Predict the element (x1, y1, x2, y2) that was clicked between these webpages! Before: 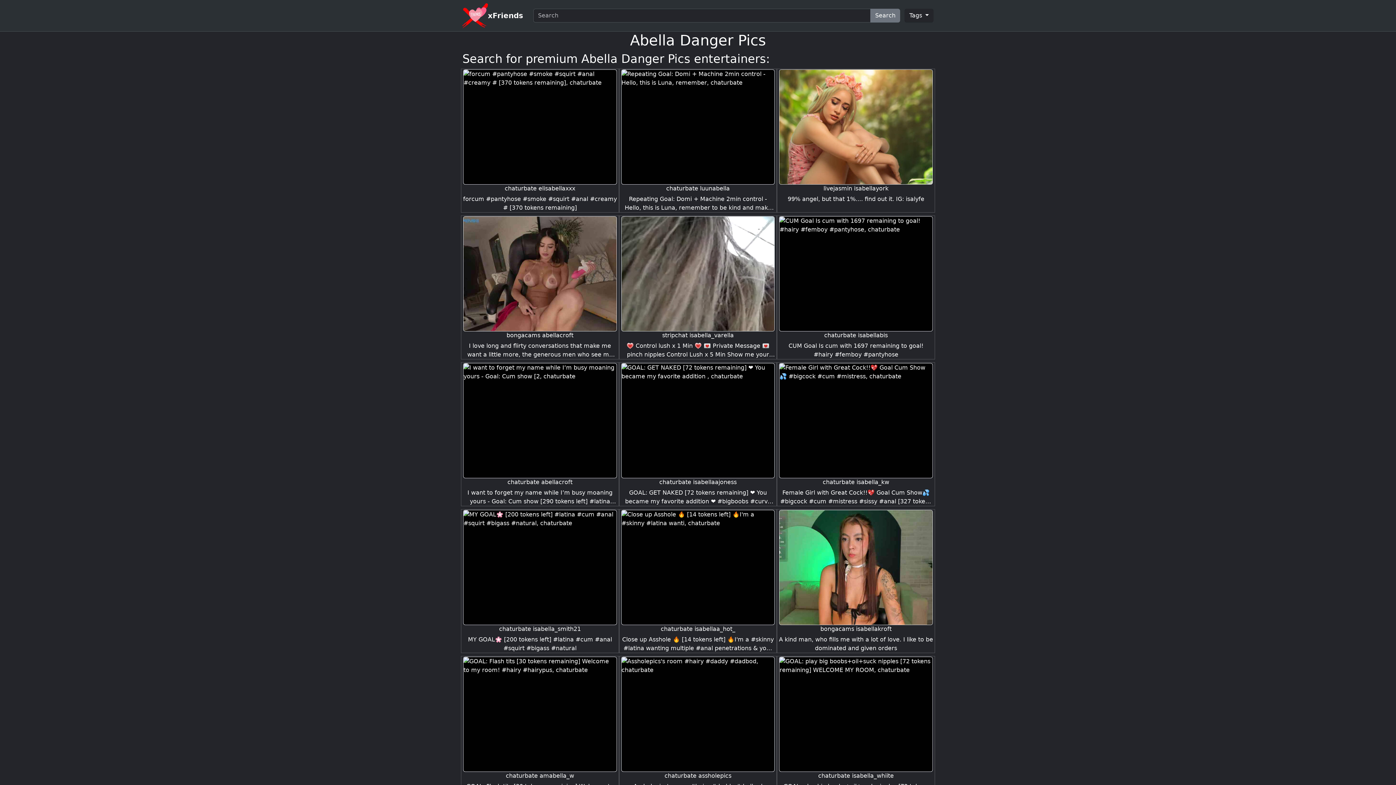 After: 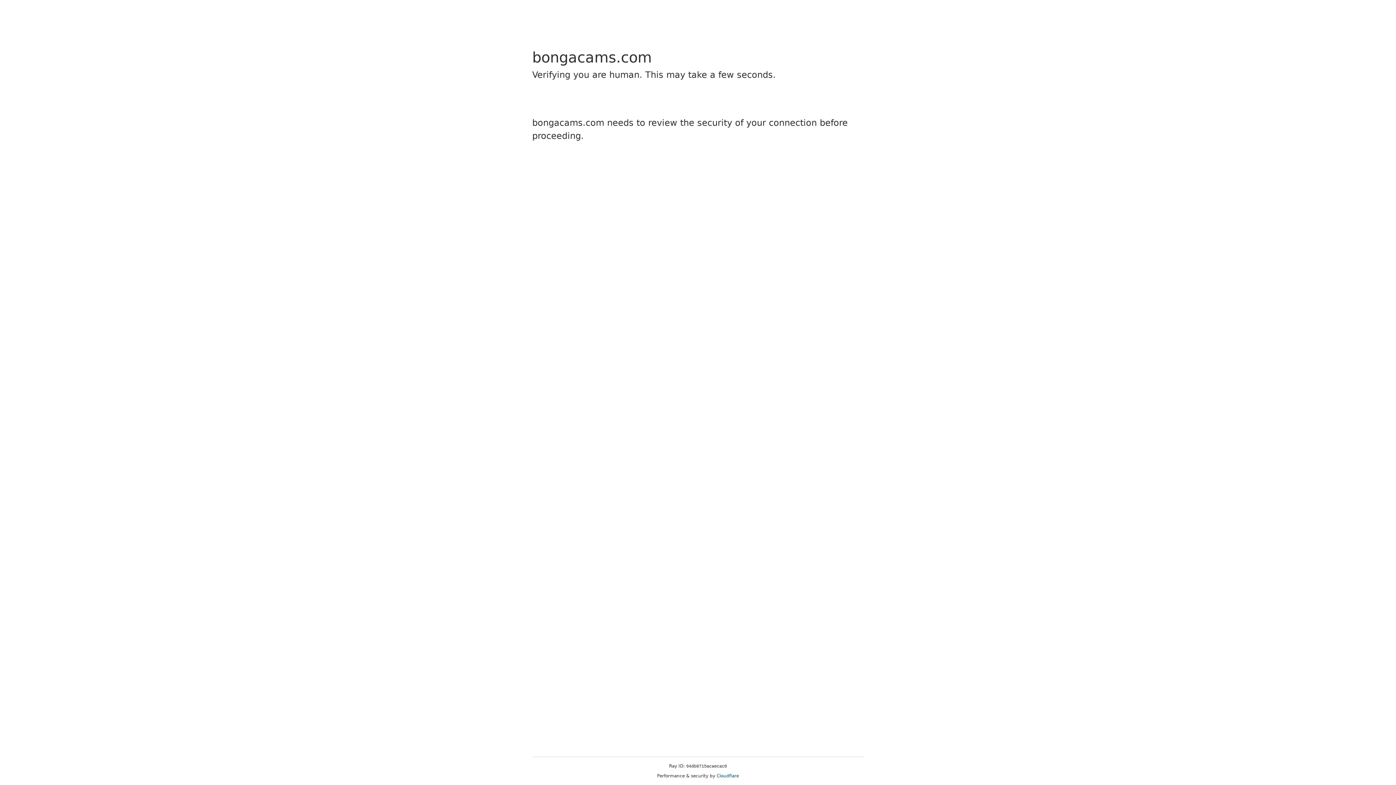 Action: bbox: (620, 215, 775, 331)